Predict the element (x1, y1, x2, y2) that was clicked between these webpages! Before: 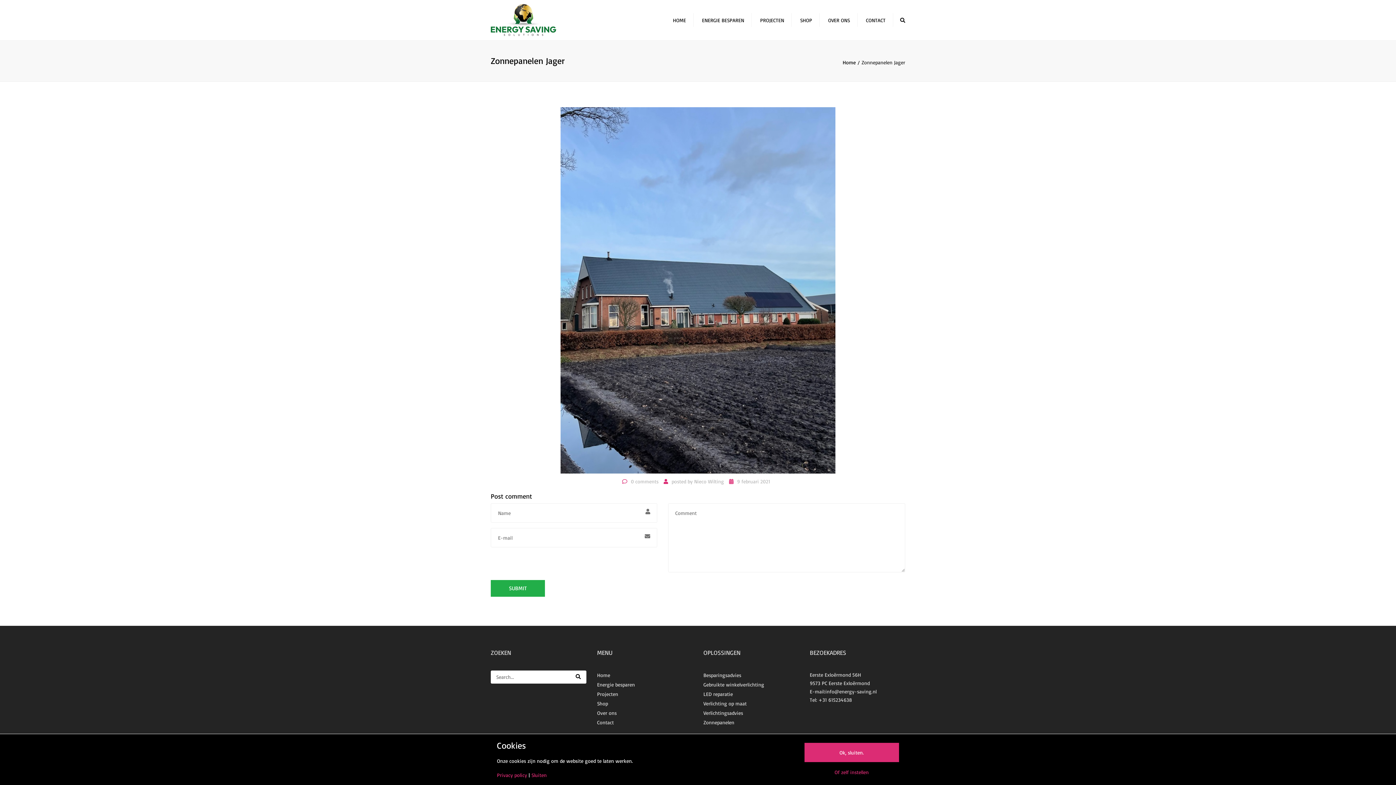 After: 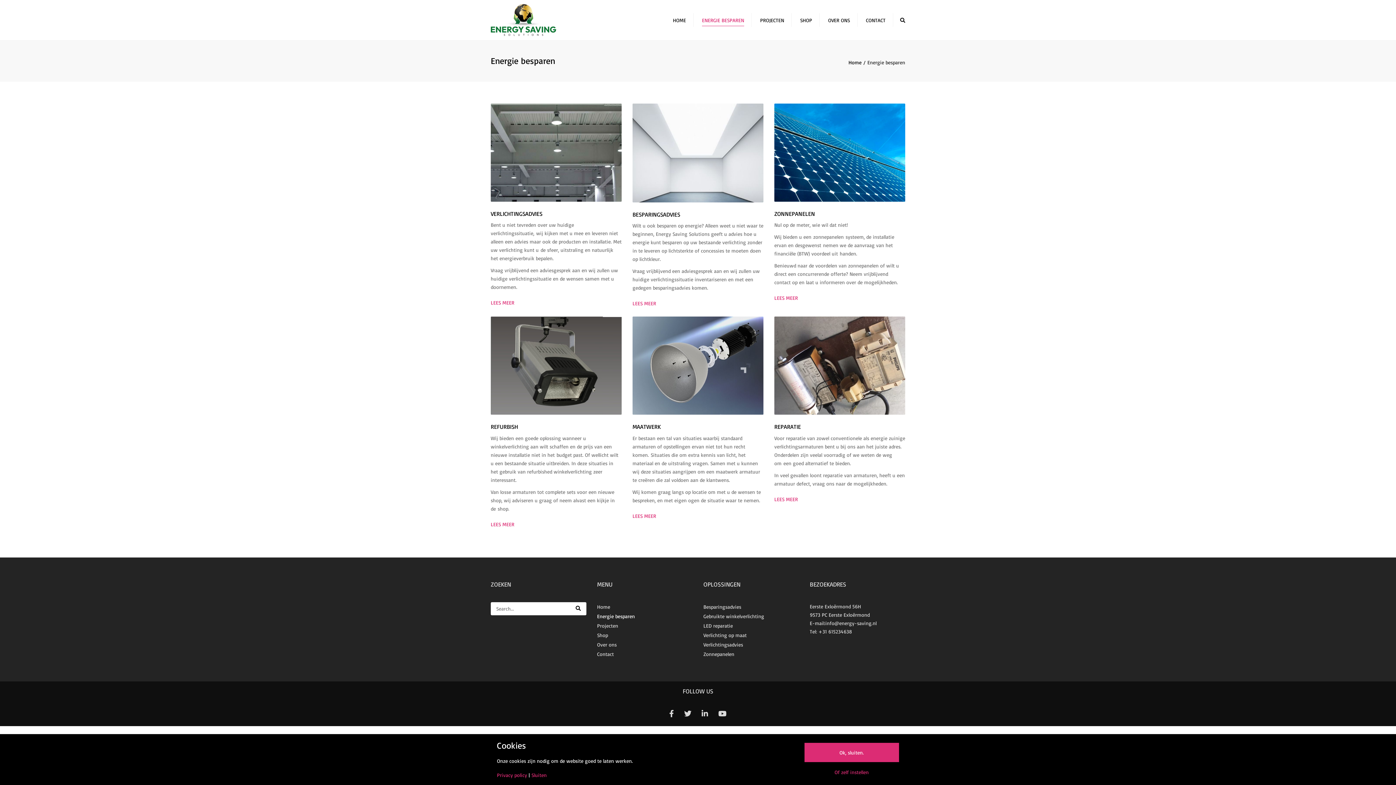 Action: label: ENERGIE BESPAREN bbox: (698, 12, 748, 28)